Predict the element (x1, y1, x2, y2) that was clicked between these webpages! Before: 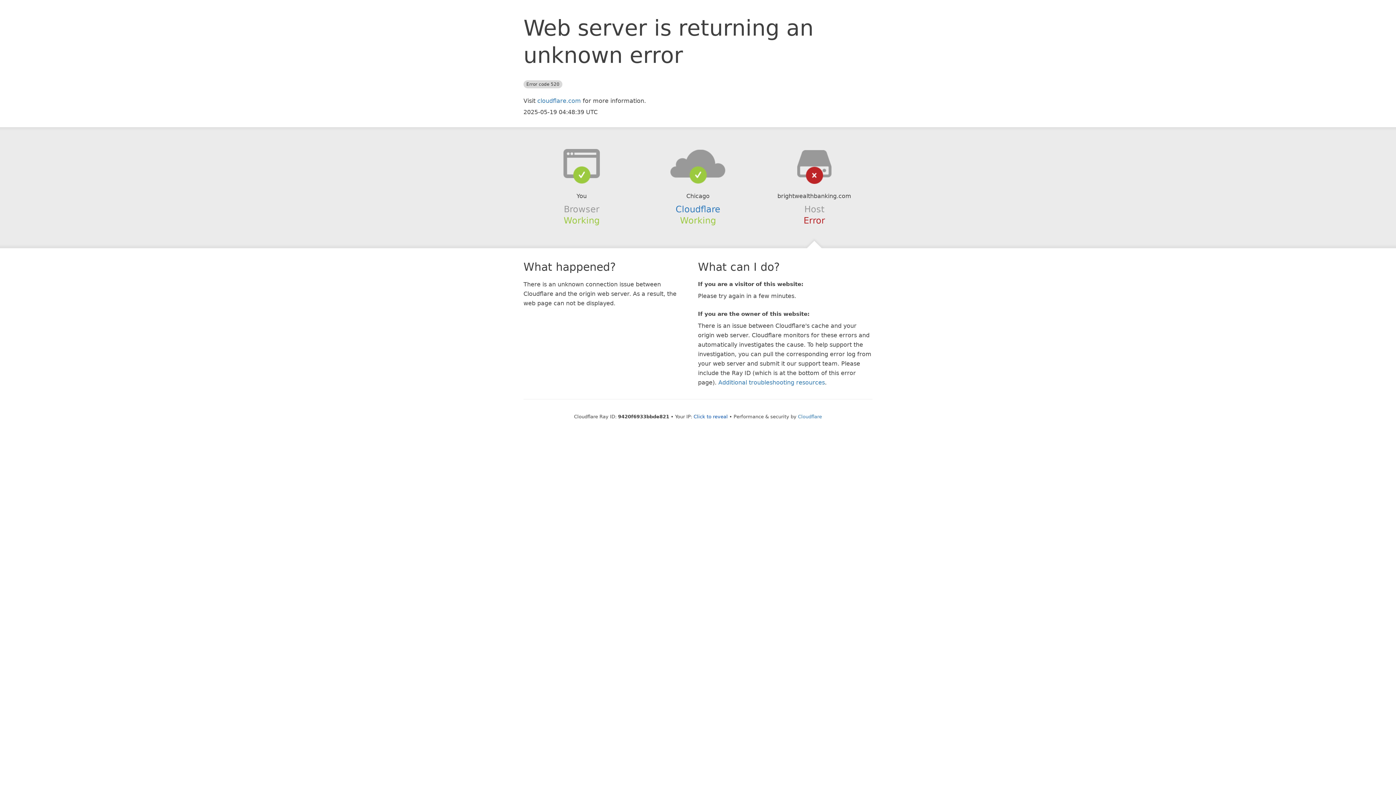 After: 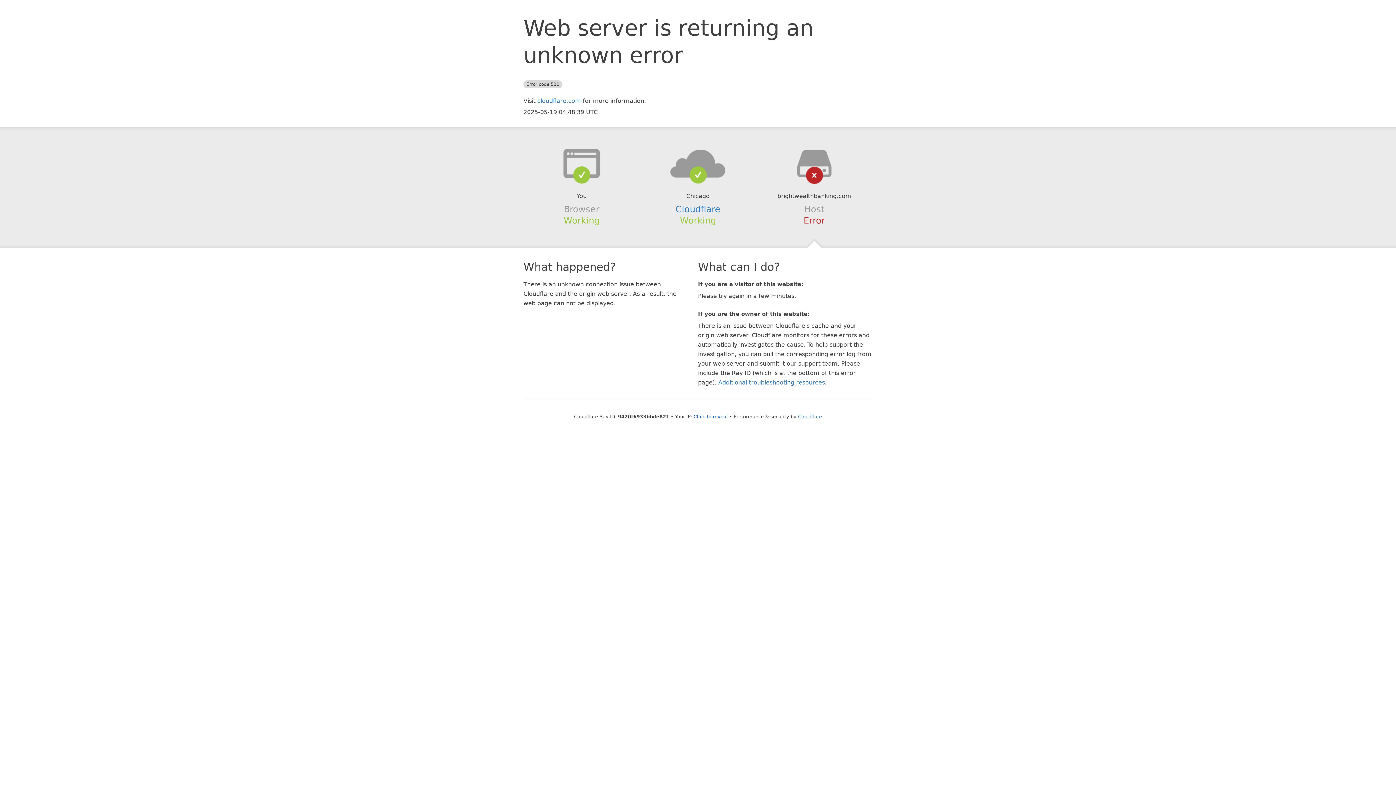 Action: bbox: (639, 148, 756, 178)